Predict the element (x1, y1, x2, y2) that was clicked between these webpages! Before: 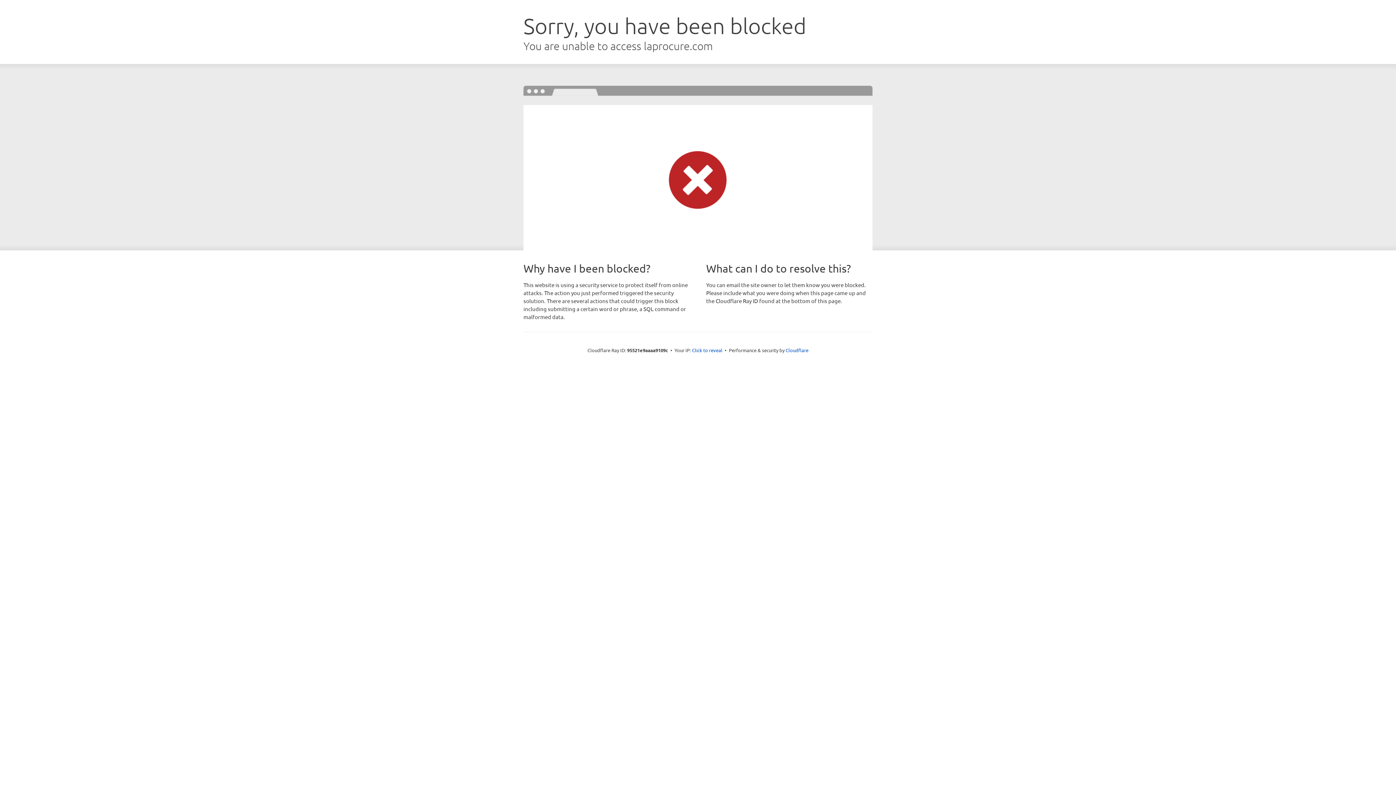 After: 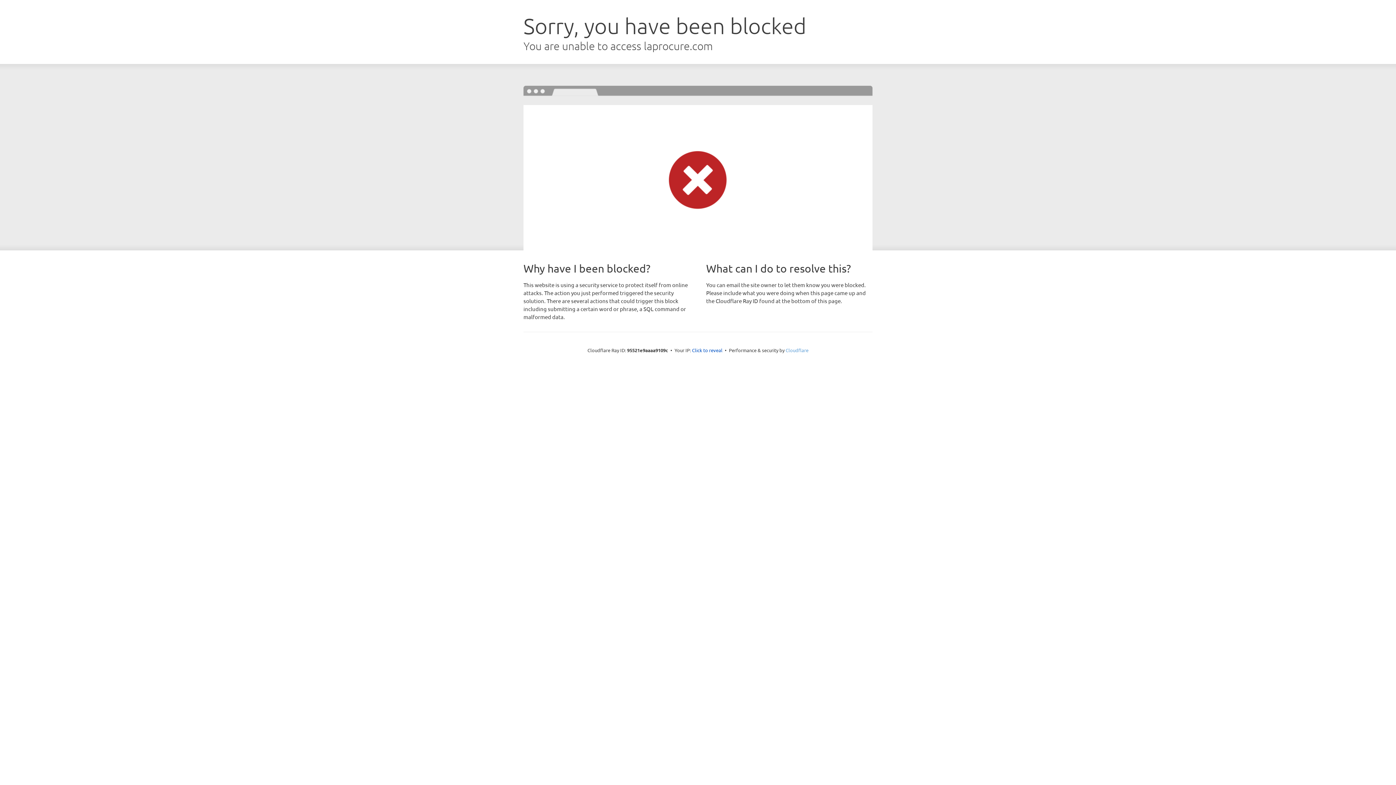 Action: bbox: (785, 347, 808, 353) label: Cloudflare